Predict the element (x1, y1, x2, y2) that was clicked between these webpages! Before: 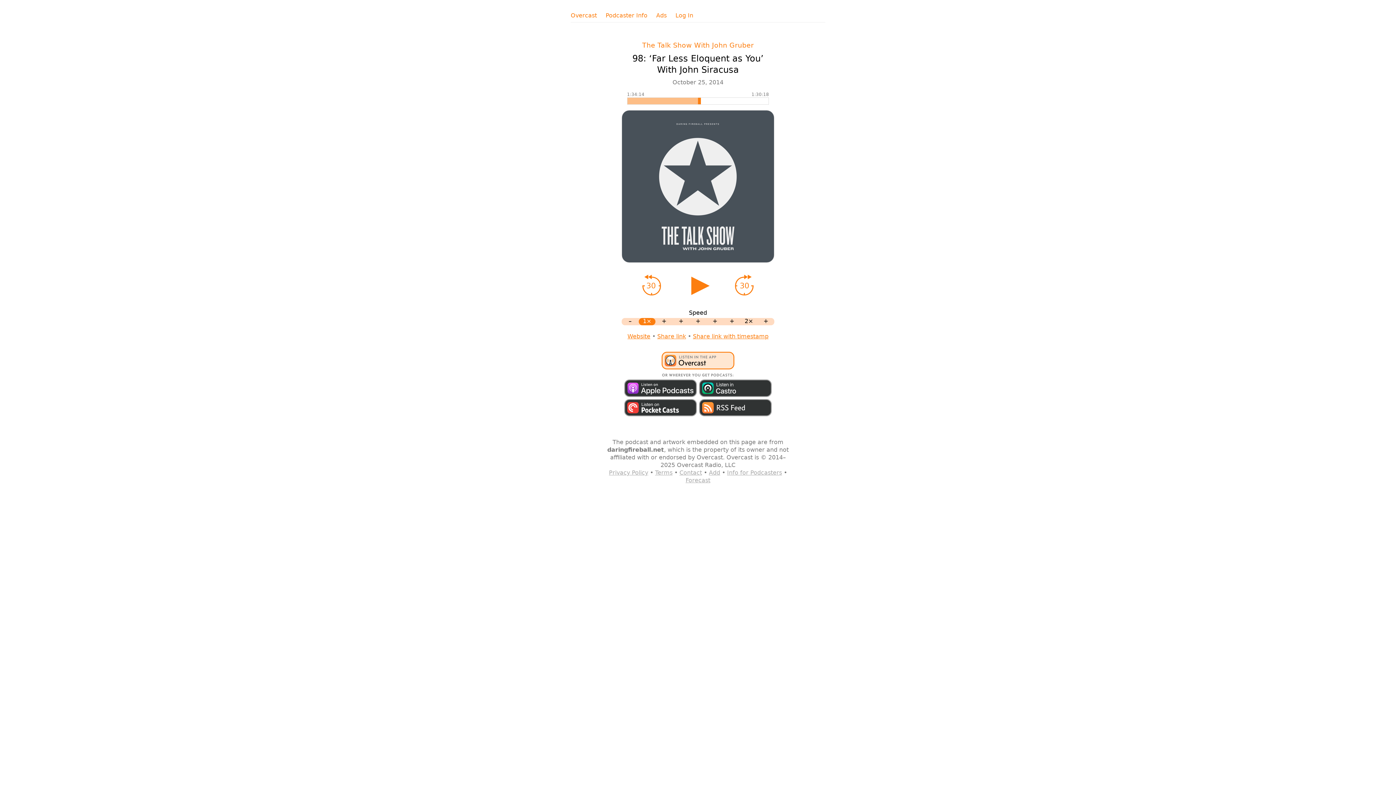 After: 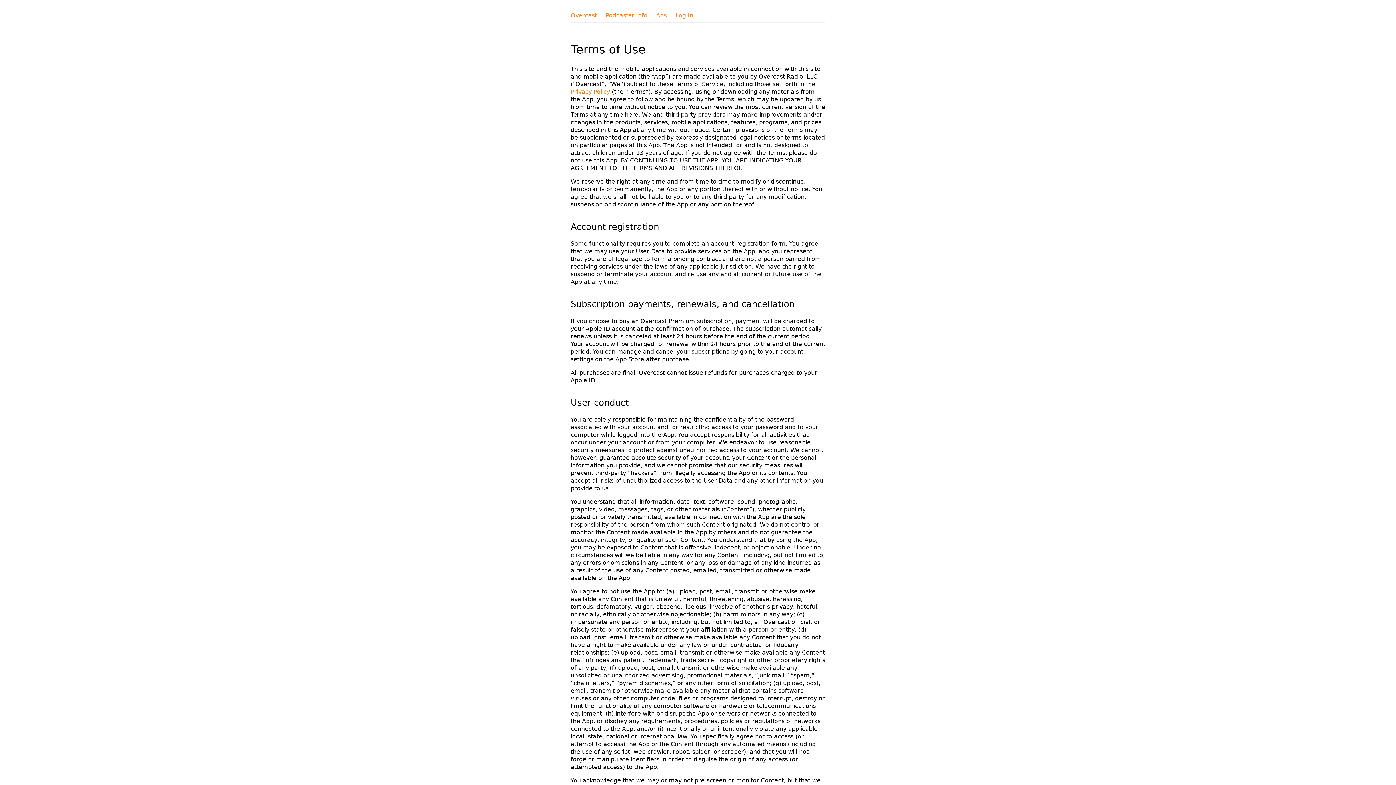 Action: label: Terms bbox: (655, 469, 672, 476)